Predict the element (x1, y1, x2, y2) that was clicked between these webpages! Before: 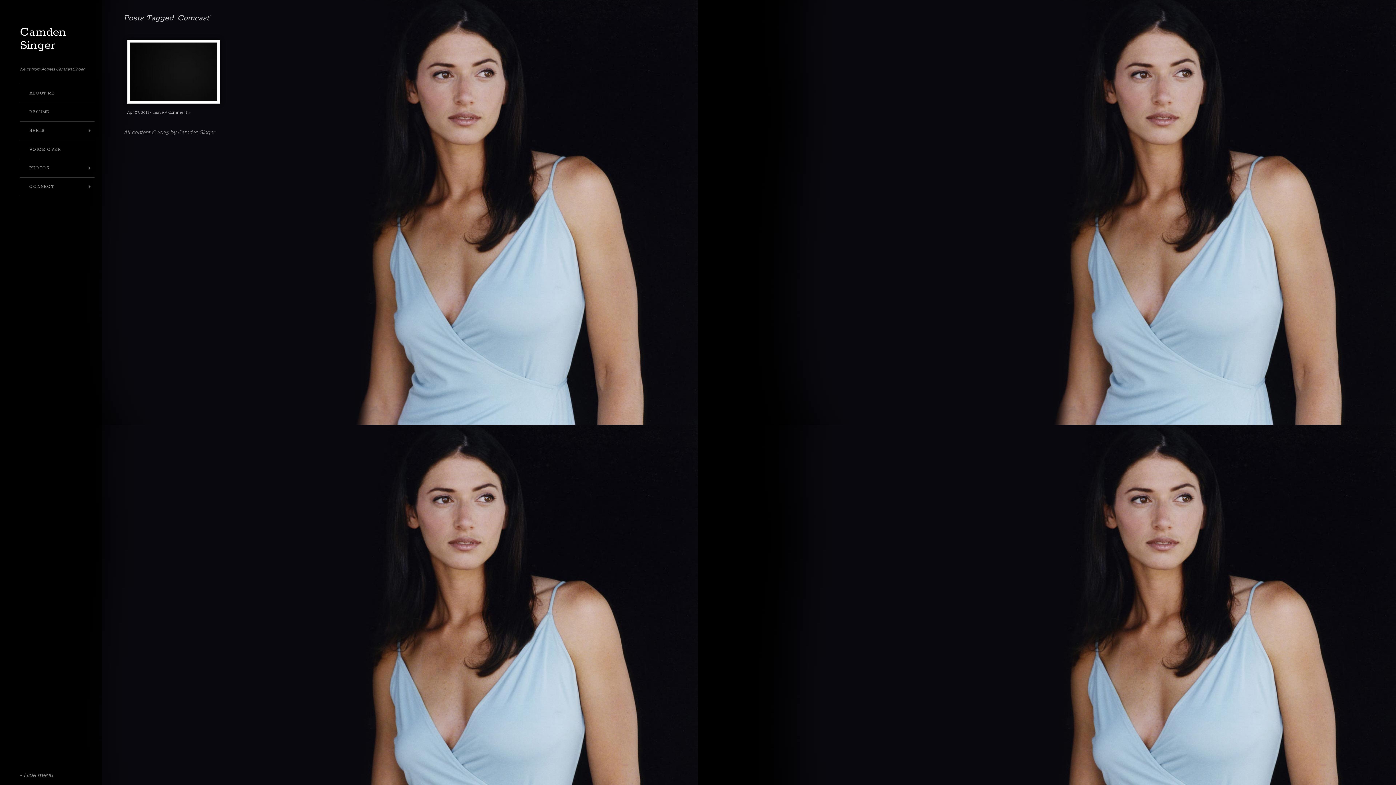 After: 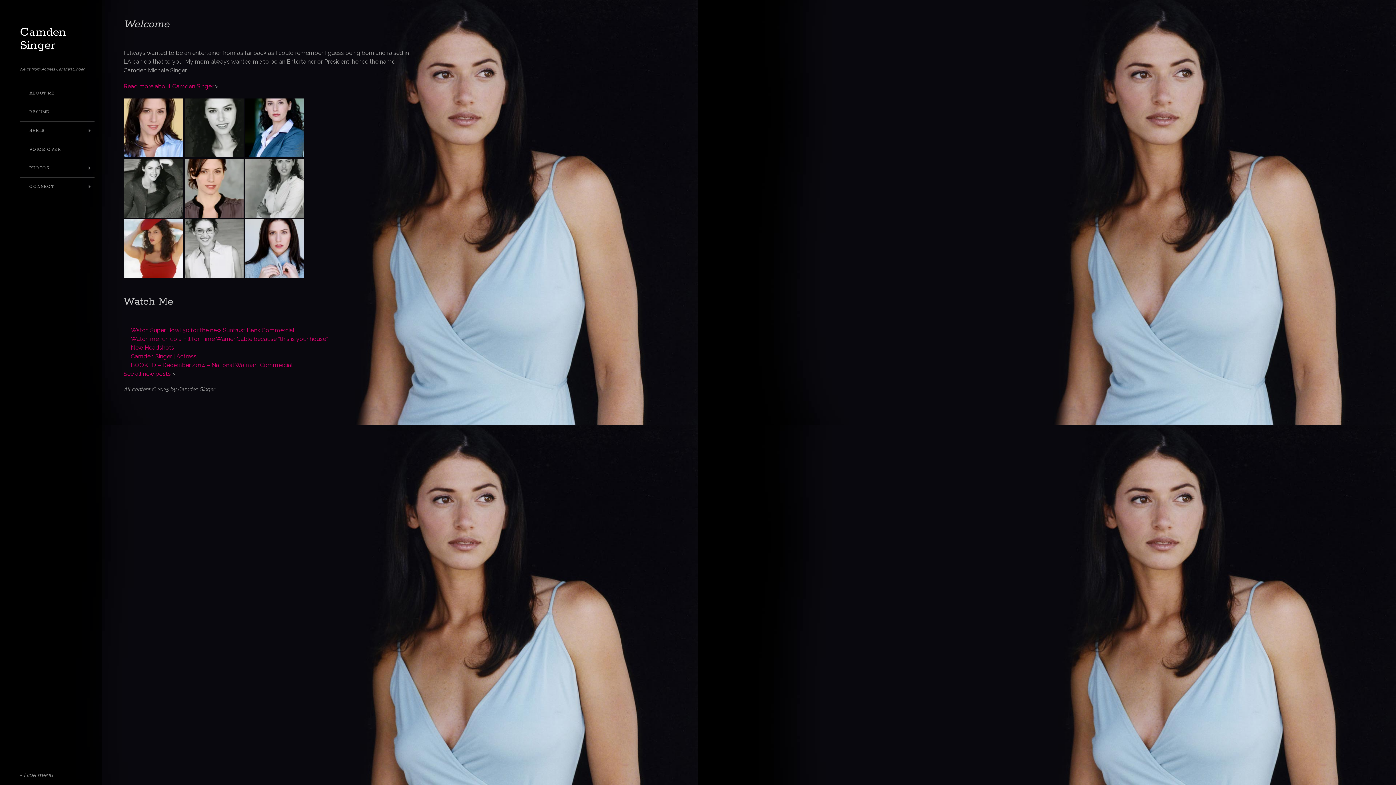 Action: label: Camden Singer bbox: (20, 24, 66, 52)